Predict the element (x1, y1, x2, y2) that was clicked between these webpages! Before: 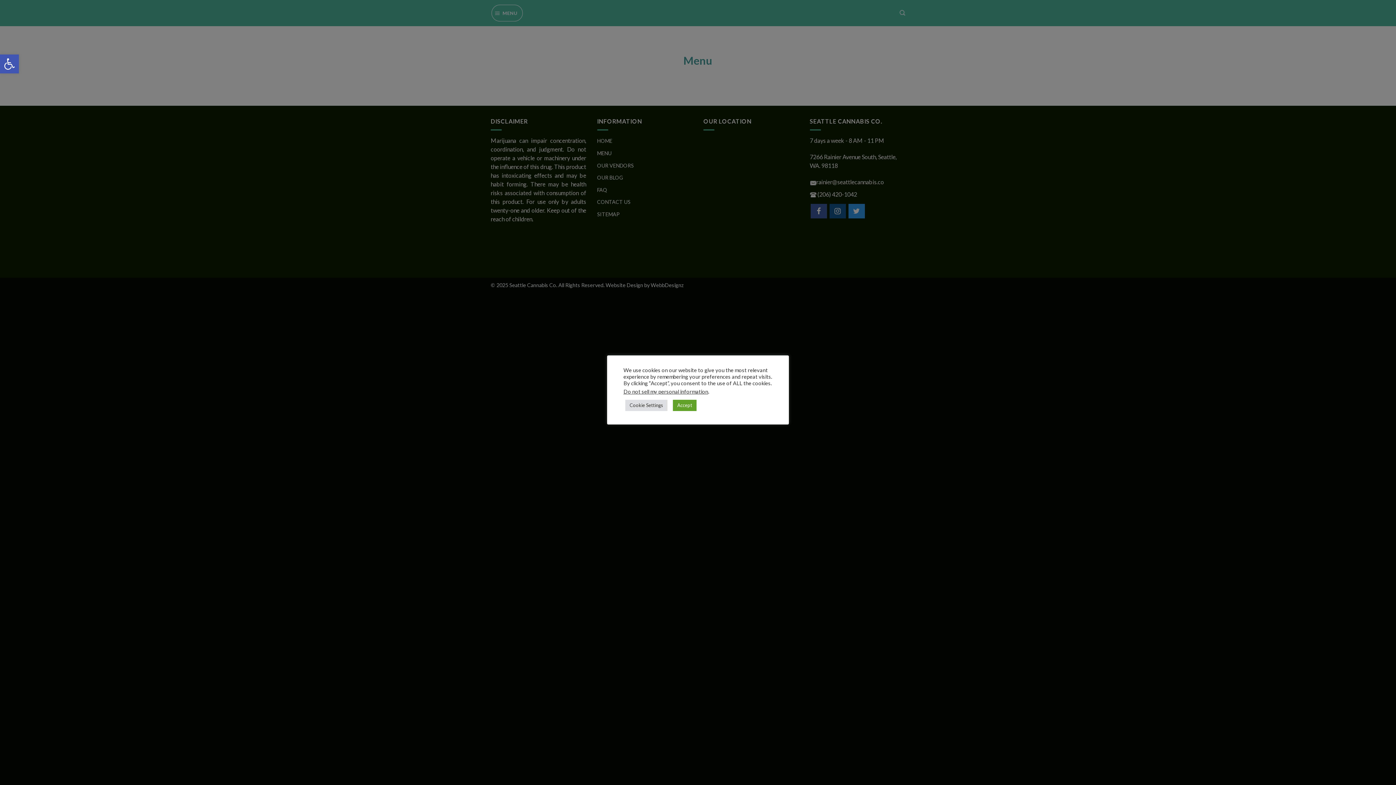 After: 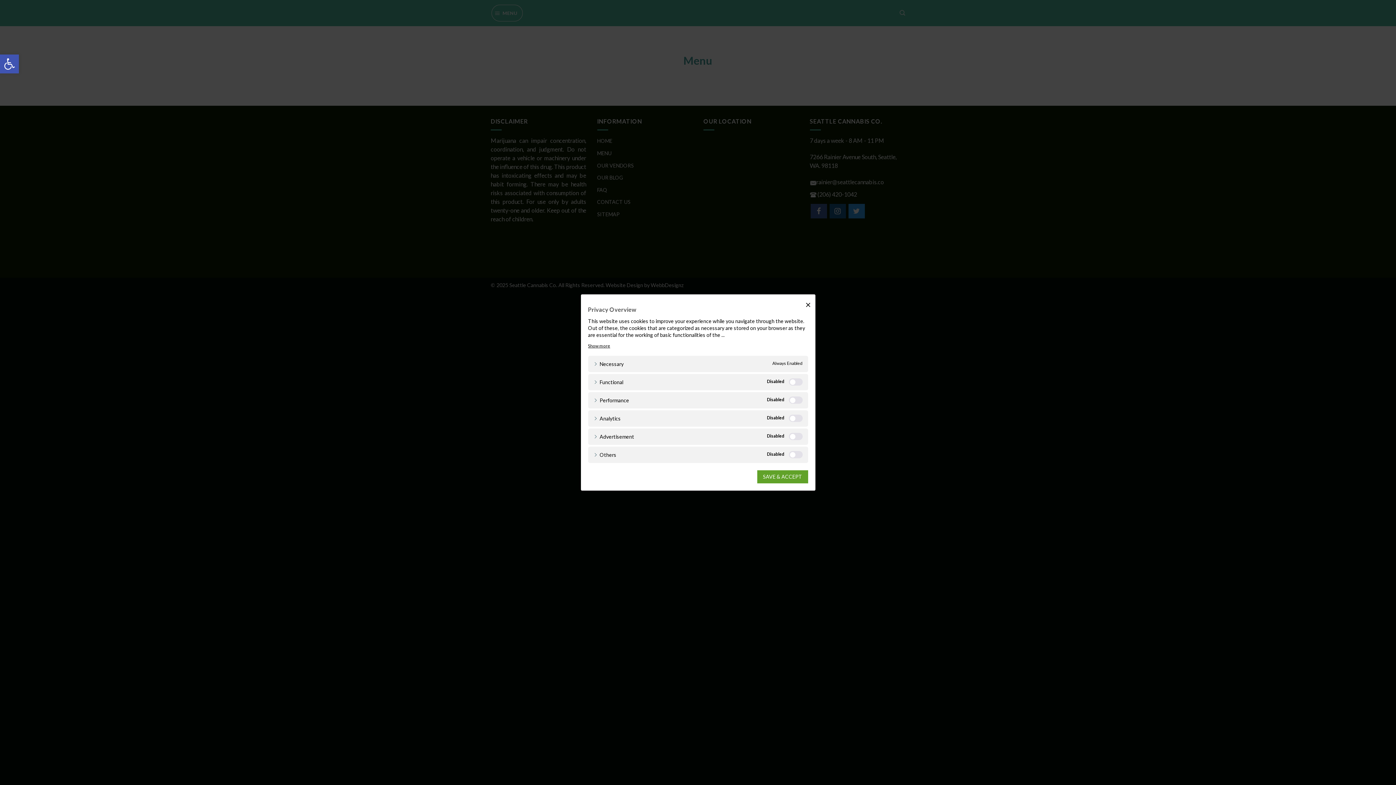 Action: label: Cookie Settings bbox: (625, 400, 667, 411)